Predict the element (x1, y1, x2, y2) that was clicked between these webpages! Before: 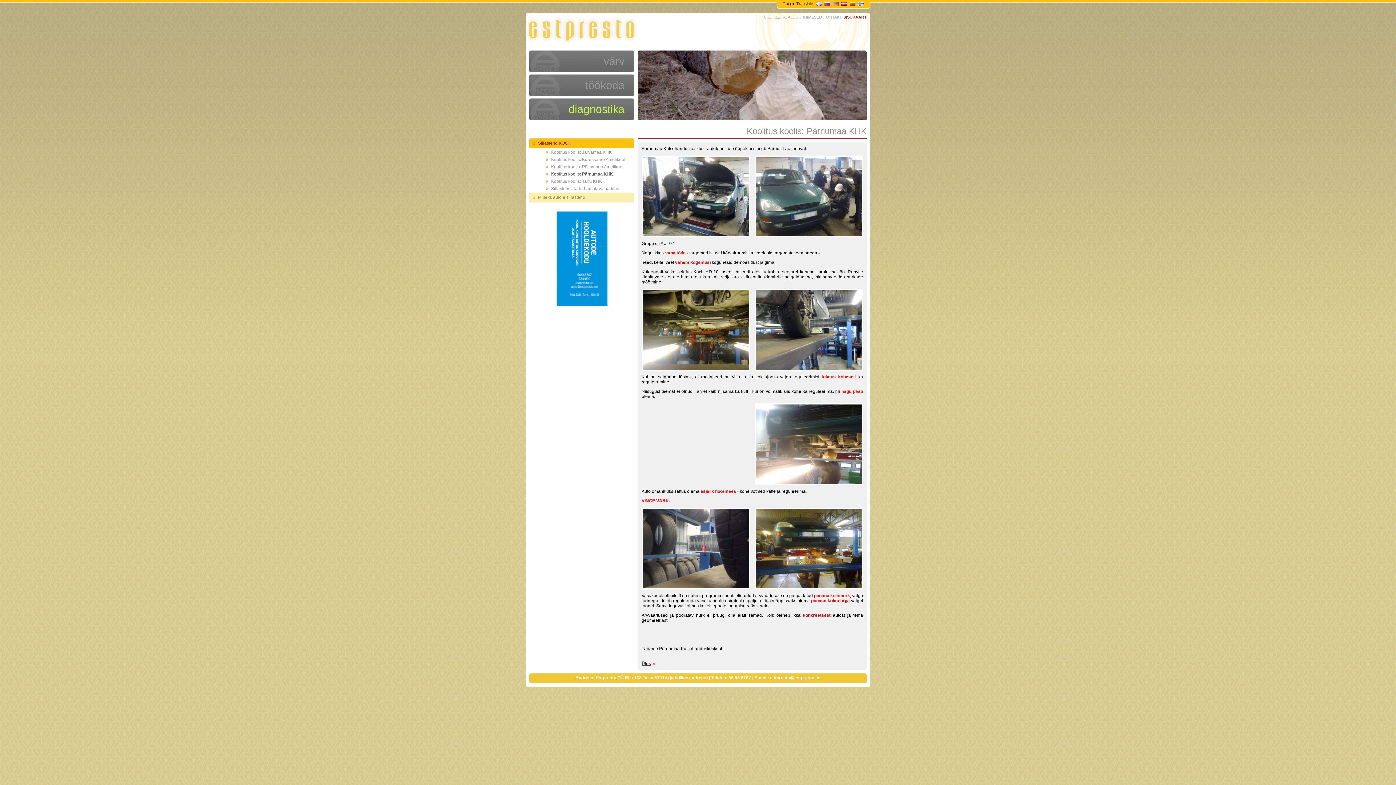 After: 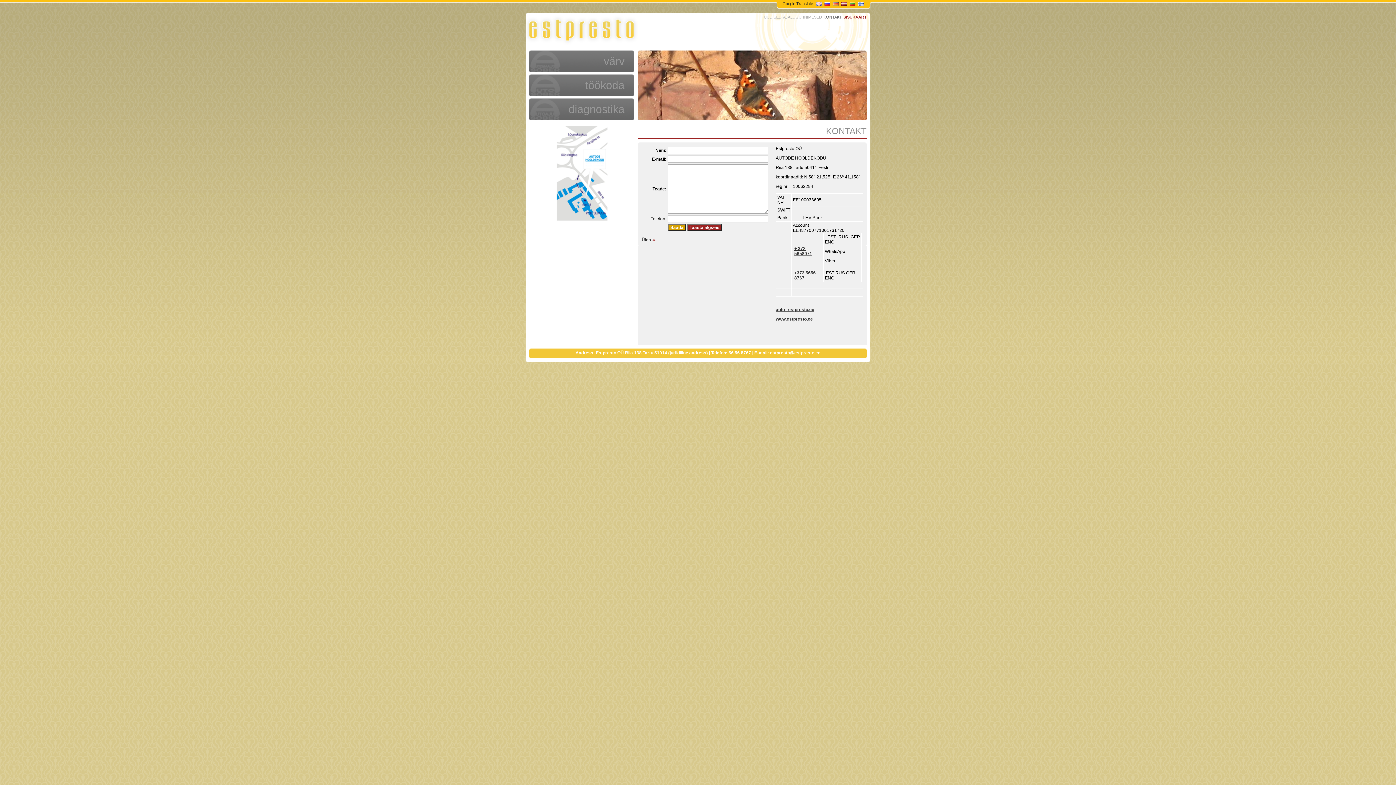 Action: label: KONTAKT bbox: (823, 14, 842, 19)